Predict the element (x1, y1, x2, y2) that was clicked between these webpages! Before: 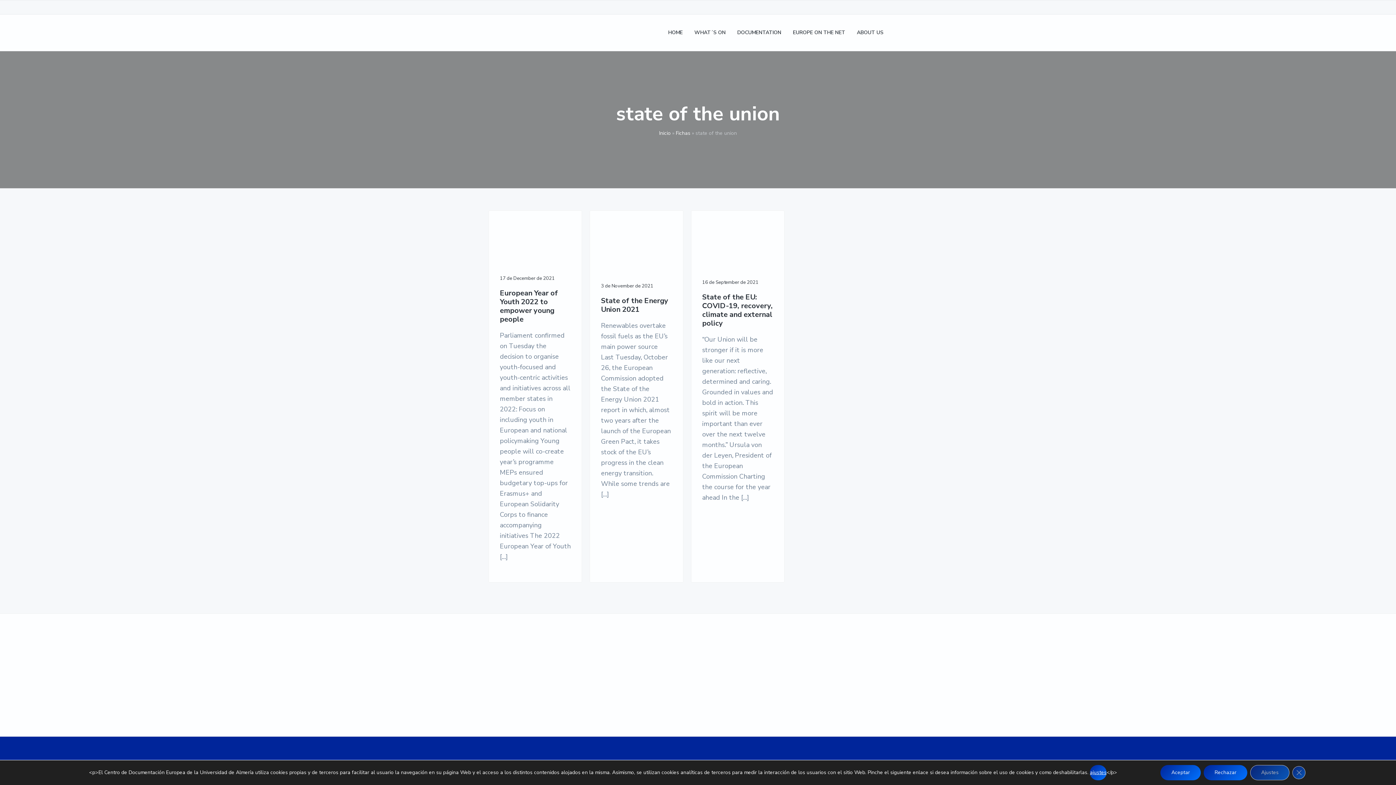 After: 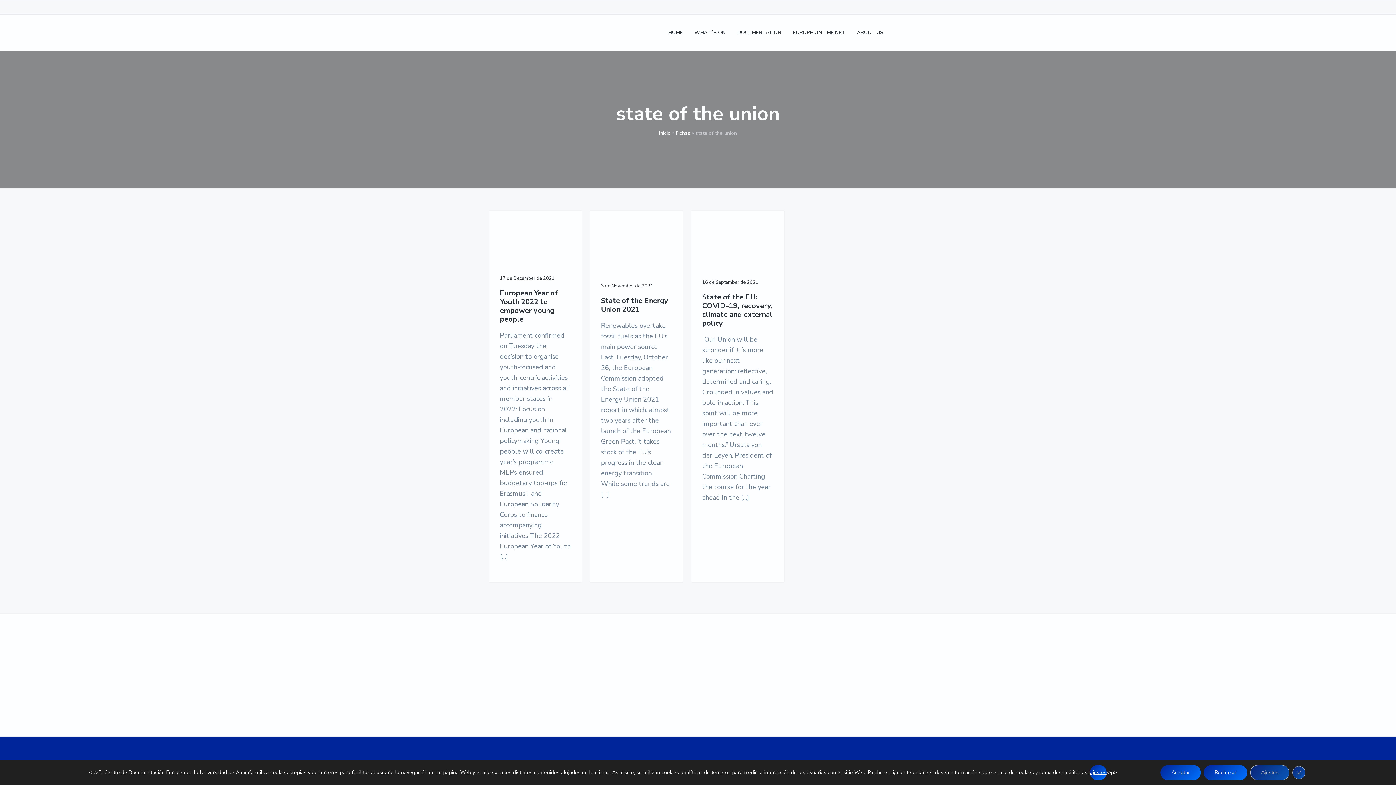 Action: bbox: (895, 30, 901, 34)